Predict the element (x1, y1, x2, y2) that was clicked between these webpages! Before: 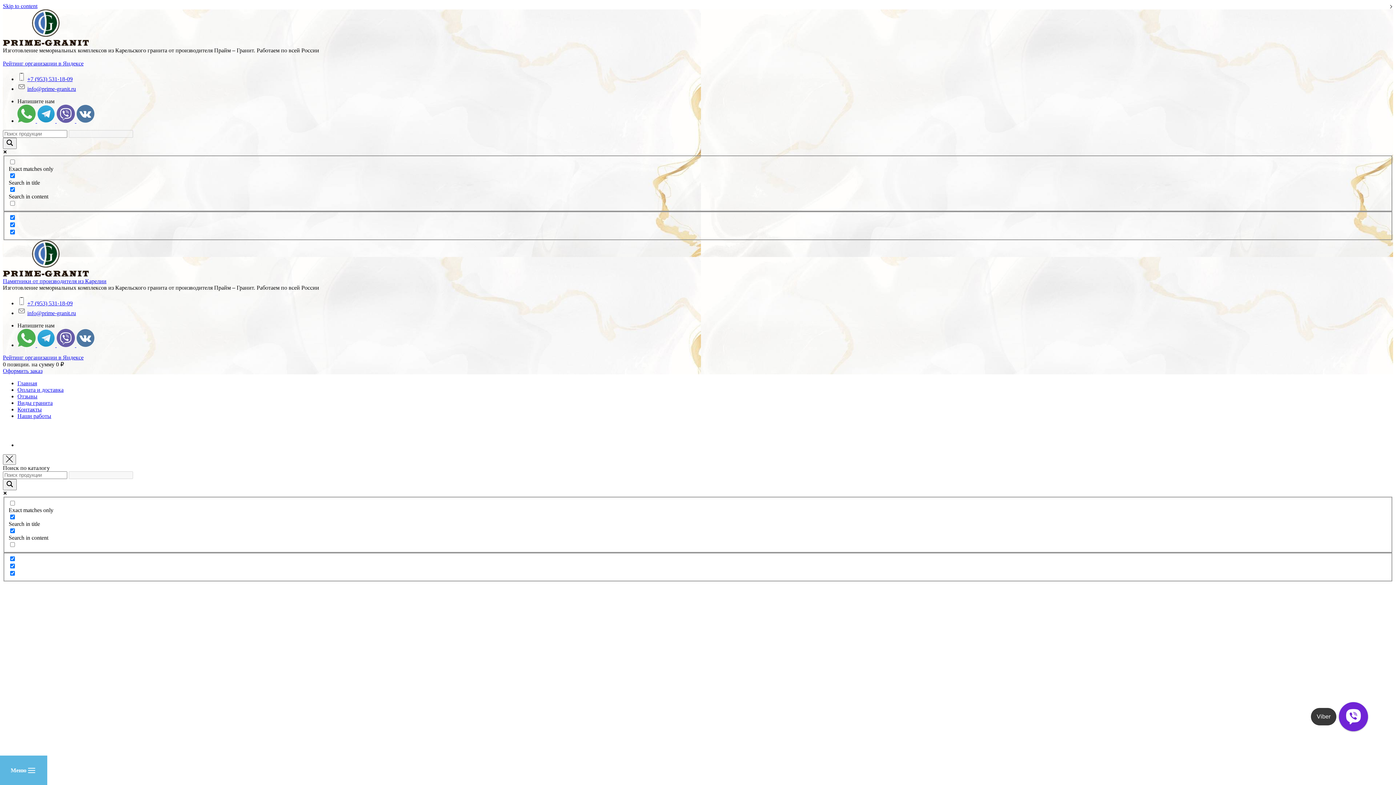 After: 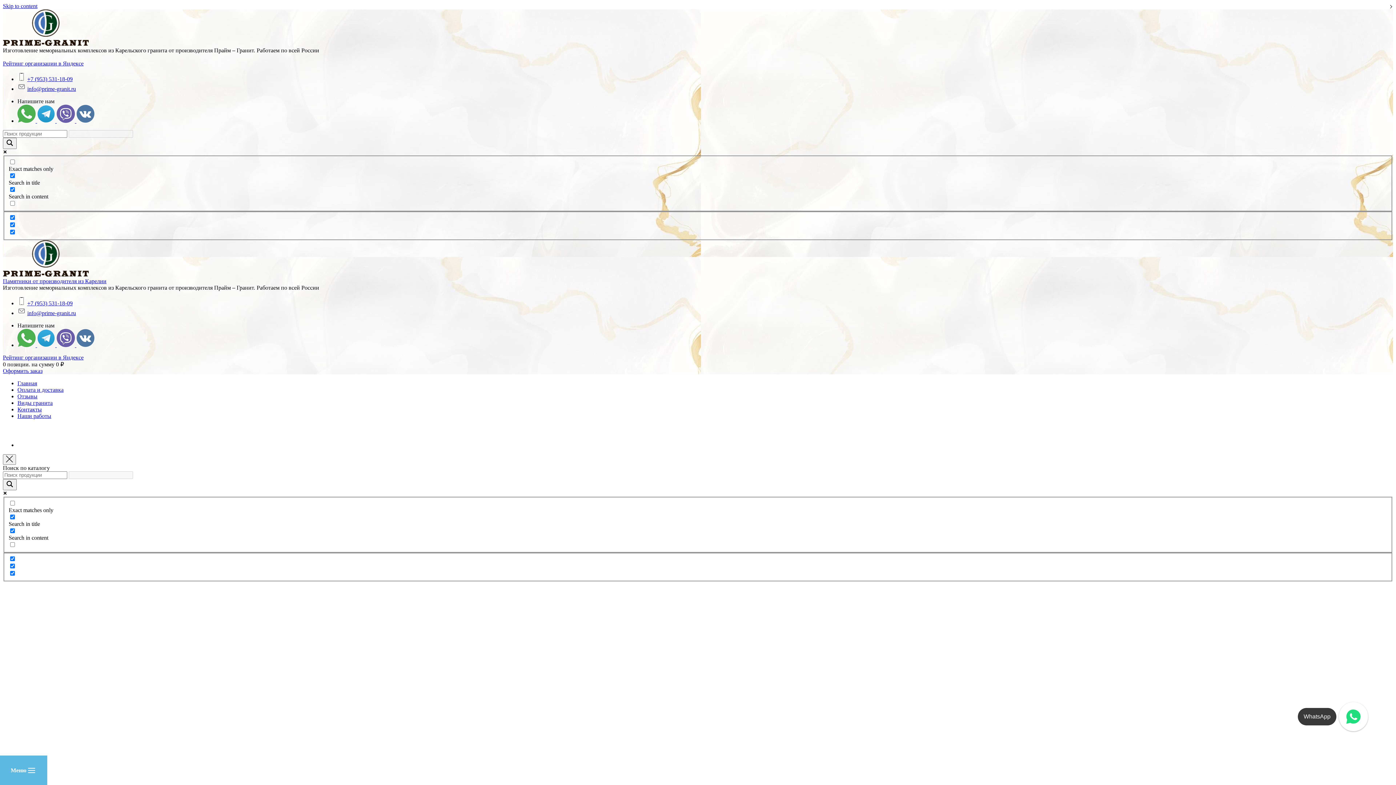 Action: bbox: (56, 342, 76, 348) label:  